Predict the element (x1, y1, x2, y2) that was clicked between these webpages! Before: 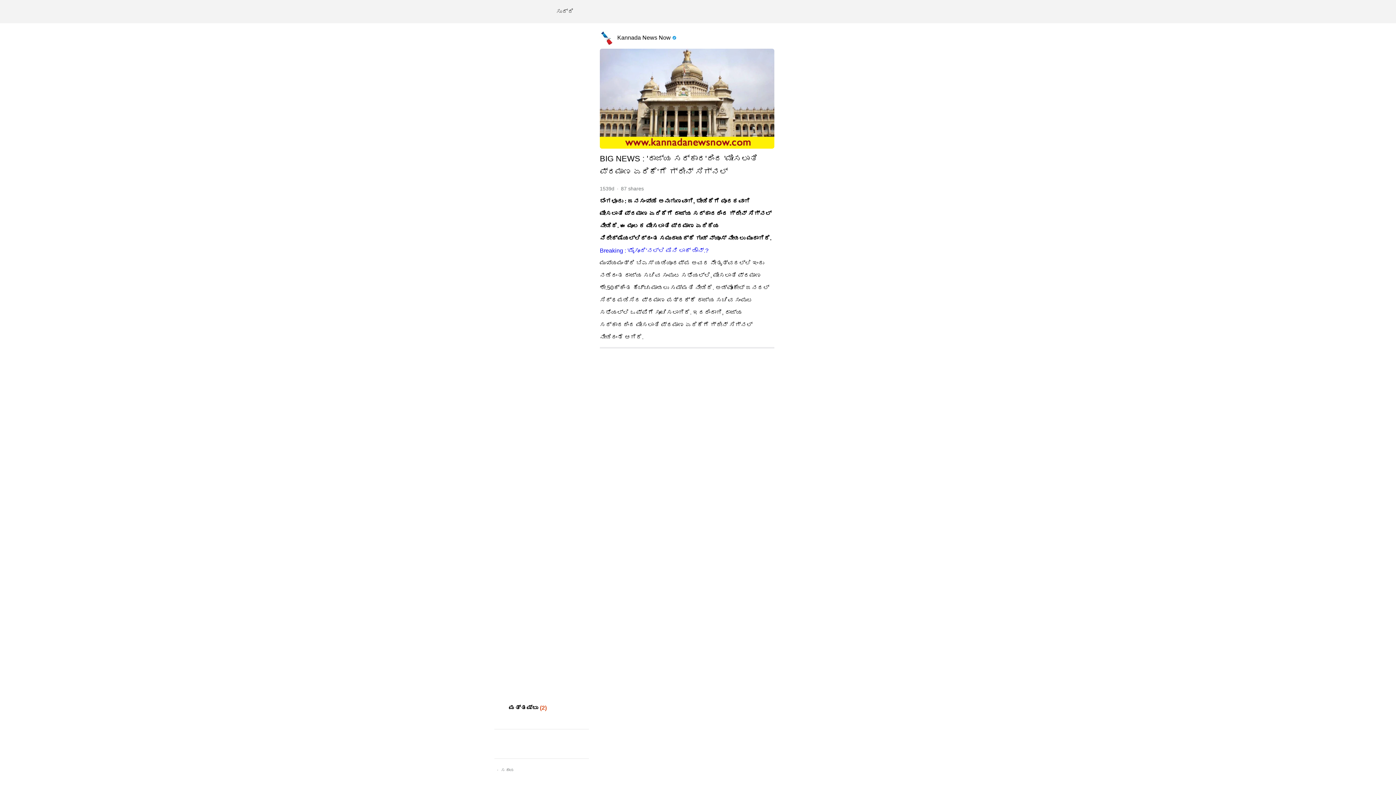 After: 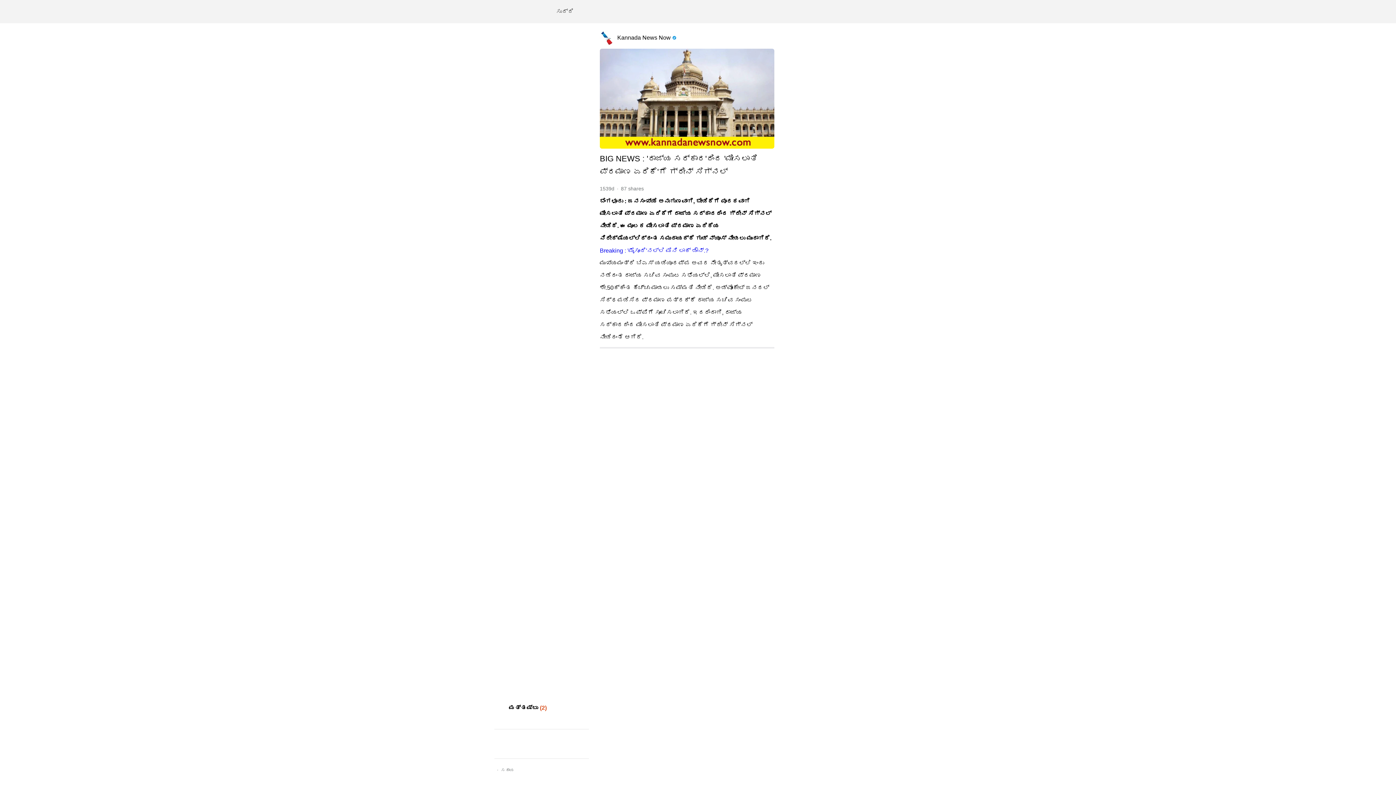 Action: bbox: (746, 182, 759, 195)